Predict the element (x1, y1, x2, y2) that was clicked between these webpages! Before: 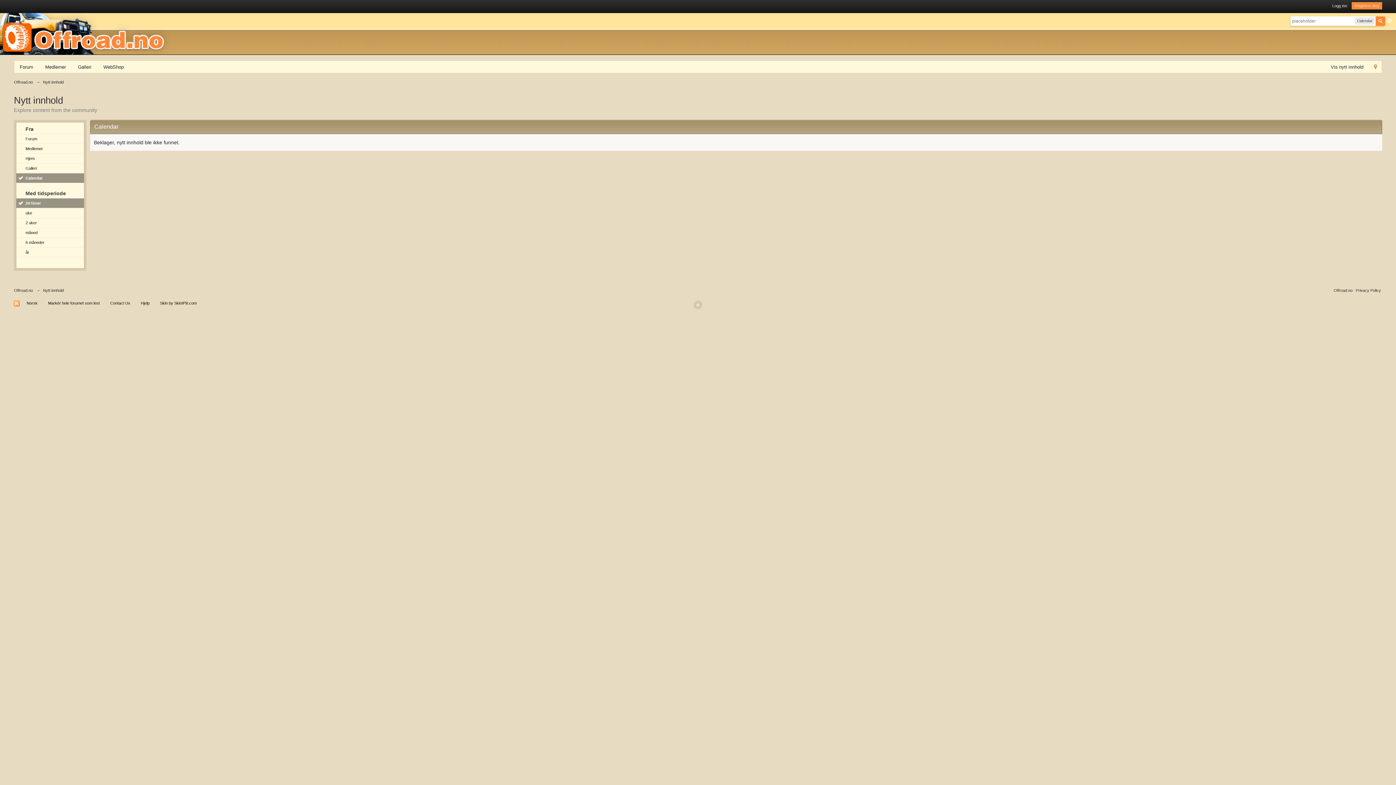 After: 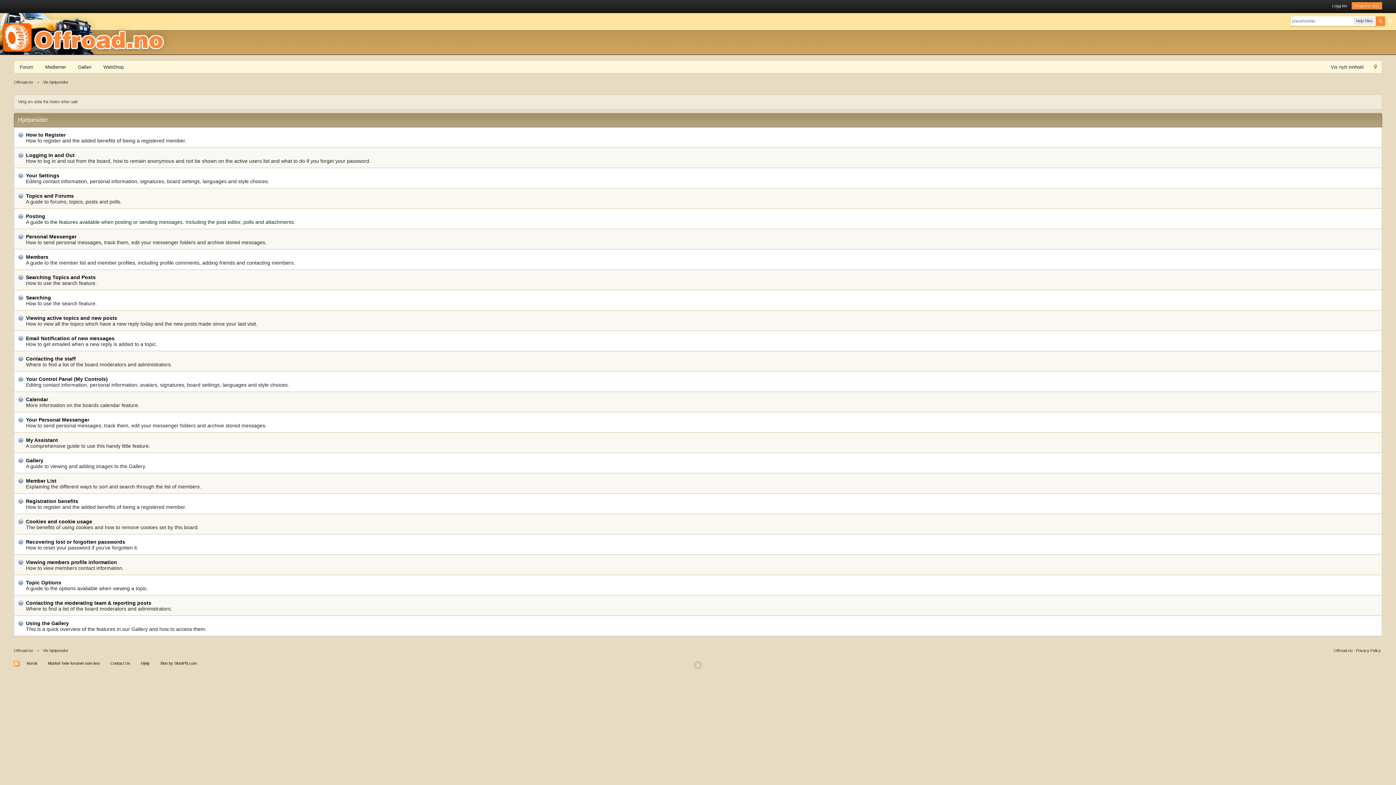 Action: label: Hjelp bbox: (137, 299, 153, 306)